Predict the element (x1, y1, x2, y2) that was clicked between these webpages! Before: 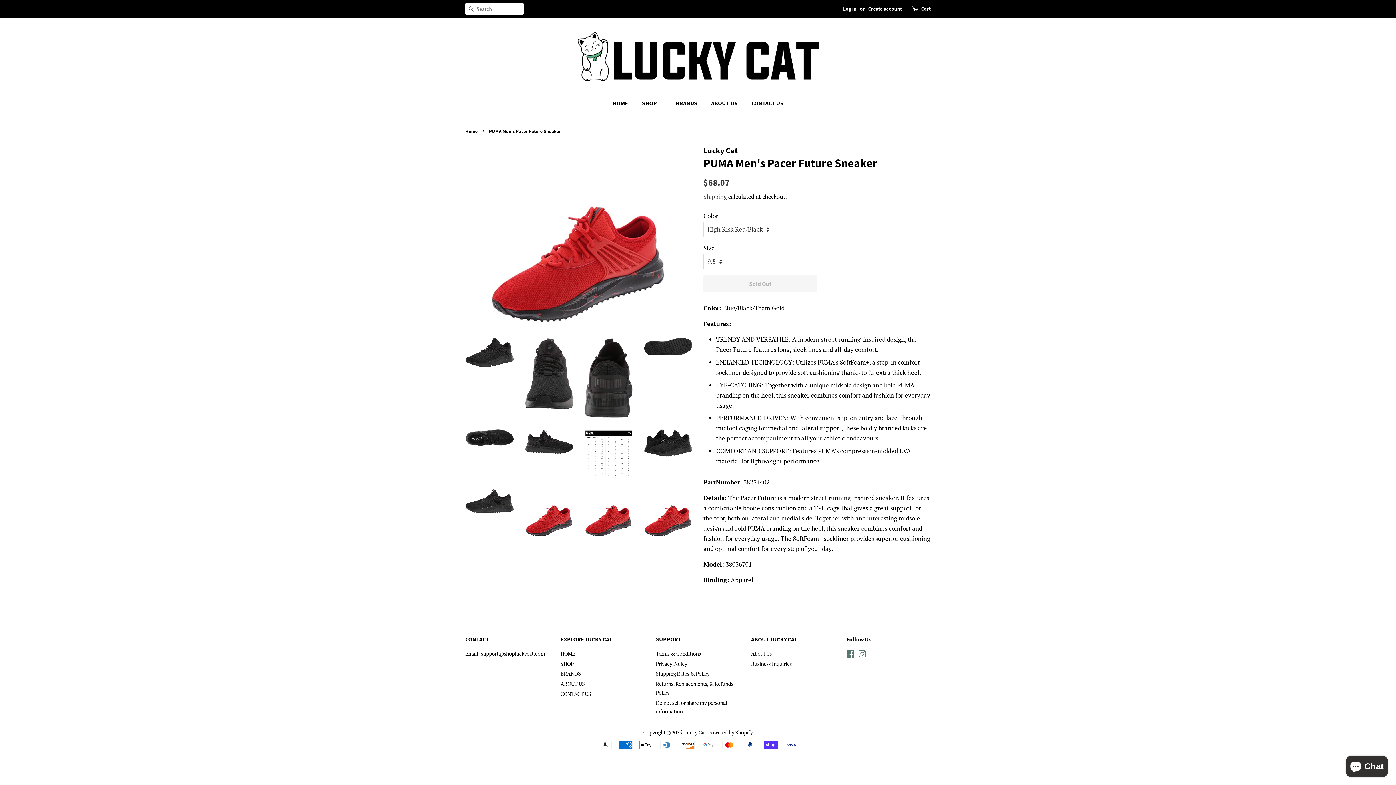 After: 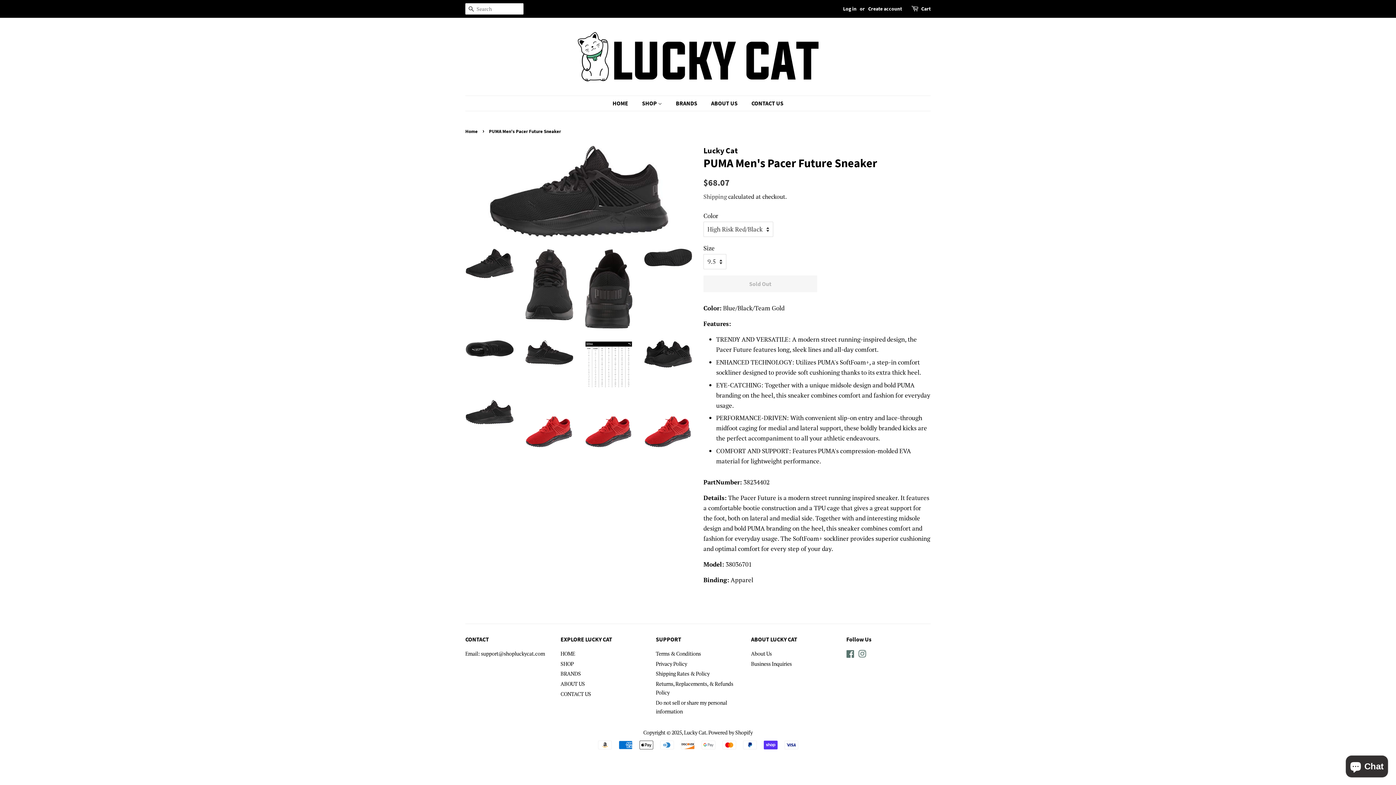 Action: bbox: (465, 489, 514, 513)